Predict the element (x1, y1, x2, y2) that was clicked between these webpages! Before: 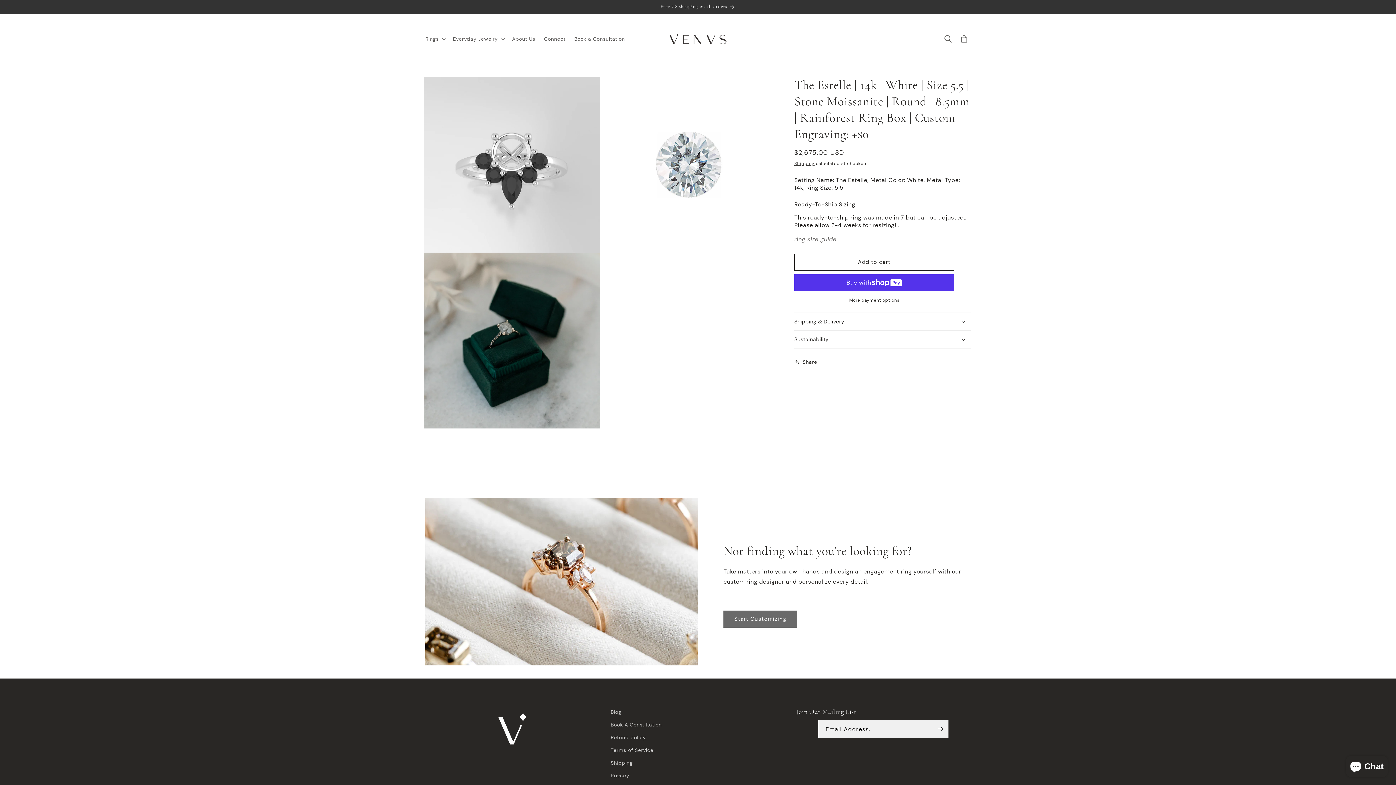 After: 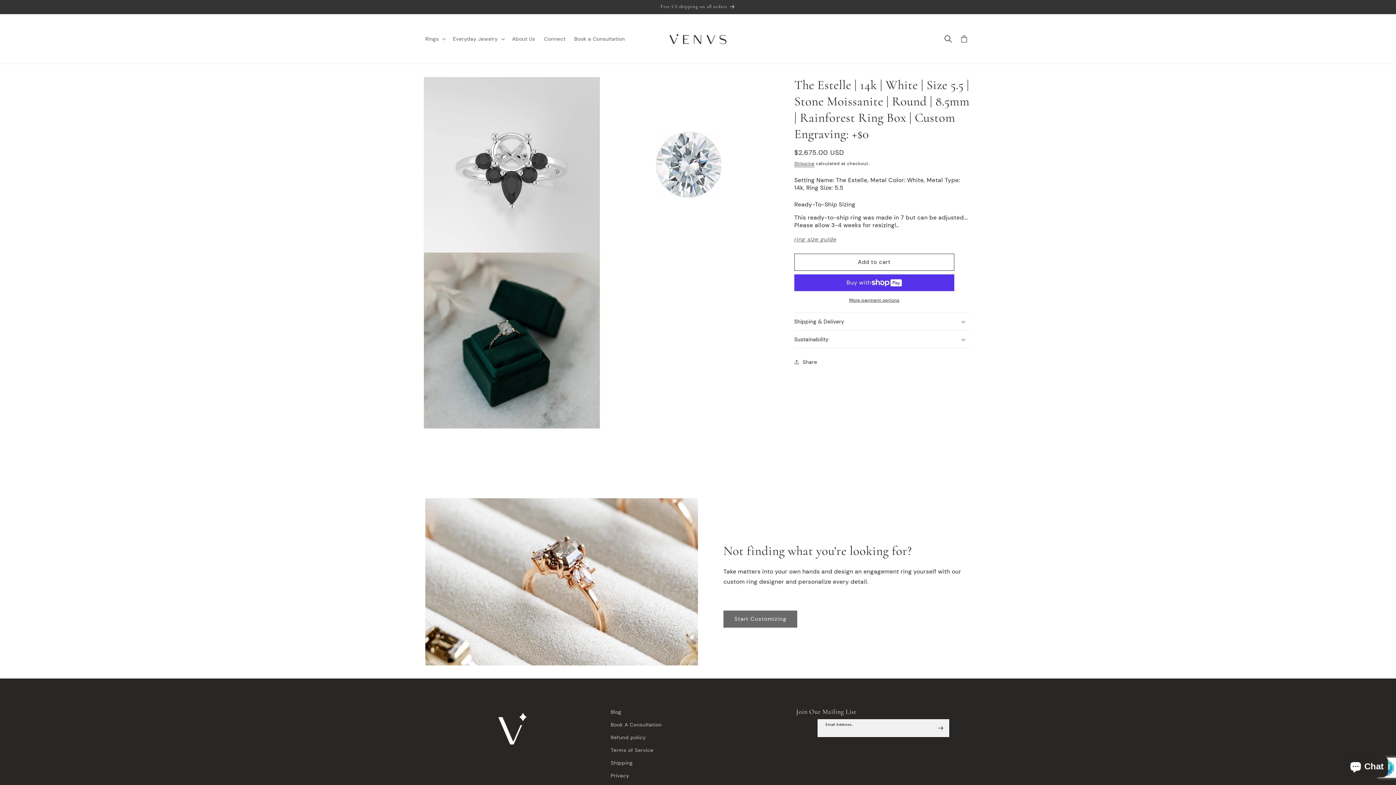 Action: bbox: (932, 719, 948, 738) label: Subscribe